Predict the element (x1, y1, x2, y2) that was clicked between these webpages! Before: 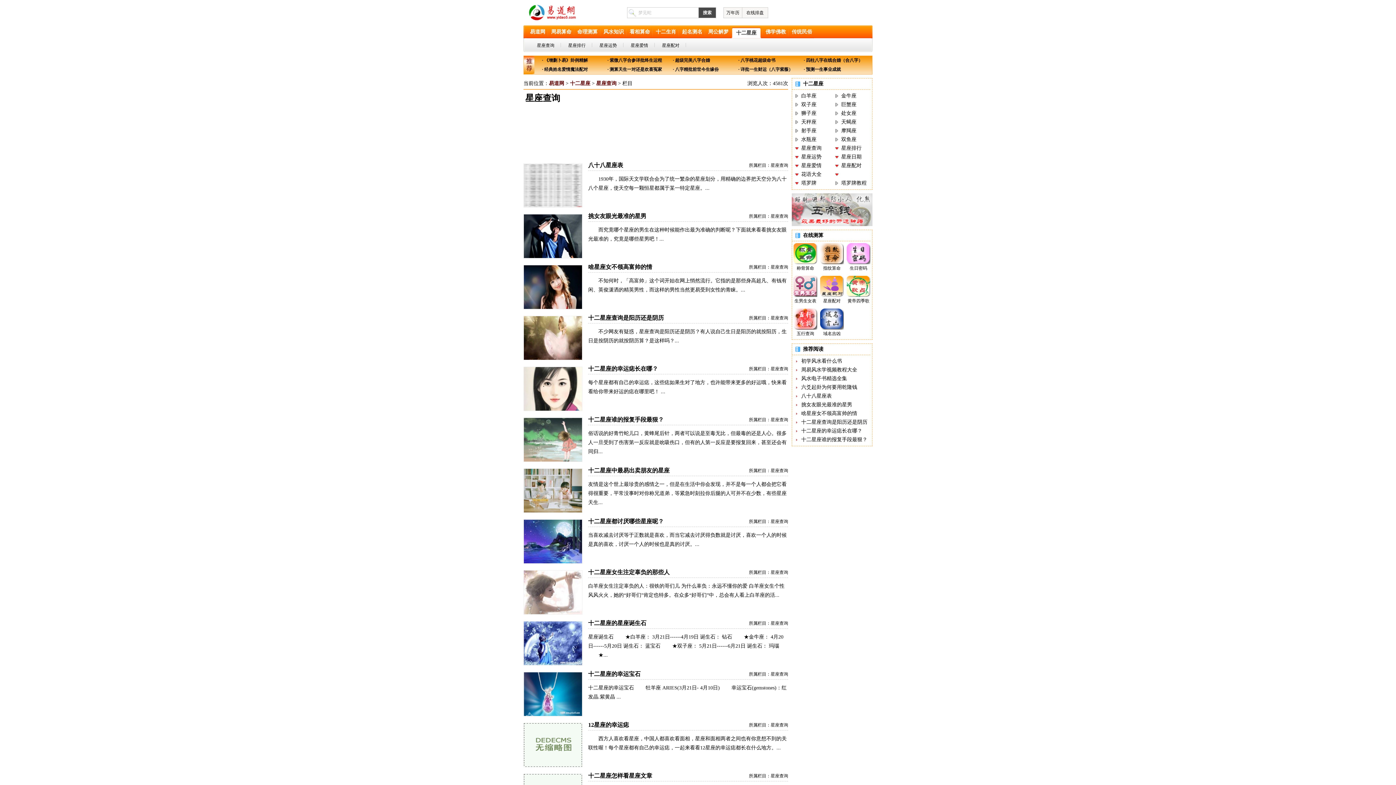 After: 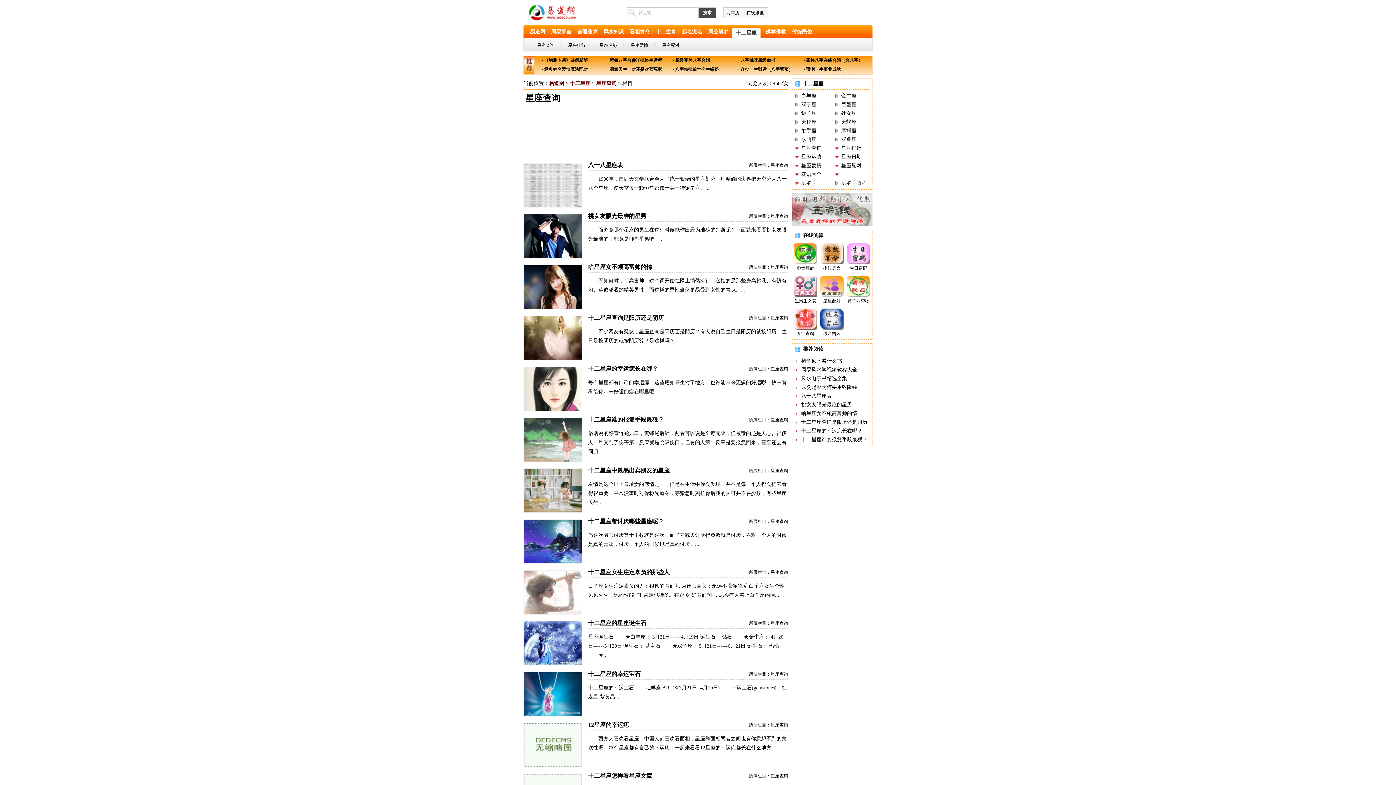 Action: label: 星座查询 bbox: (770, 468, 788, 473)